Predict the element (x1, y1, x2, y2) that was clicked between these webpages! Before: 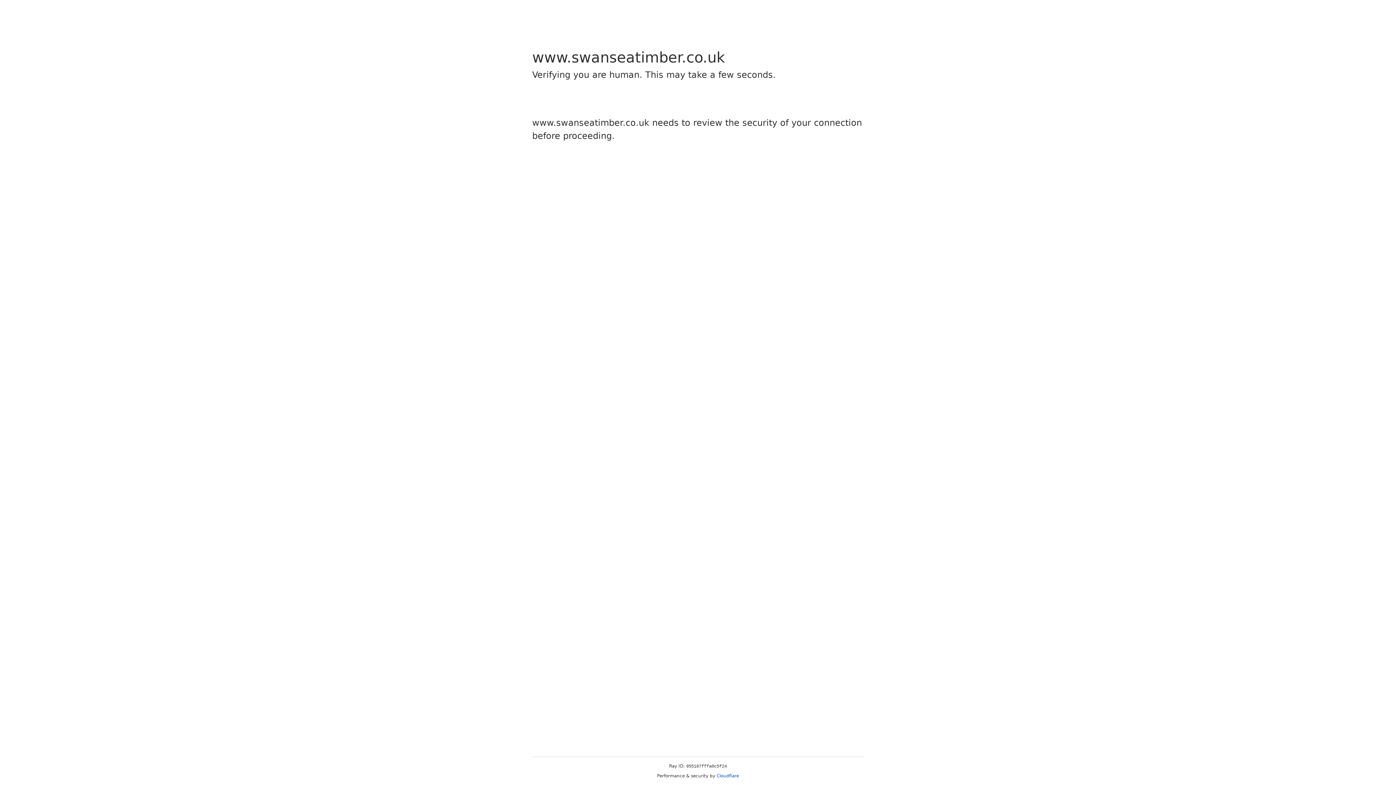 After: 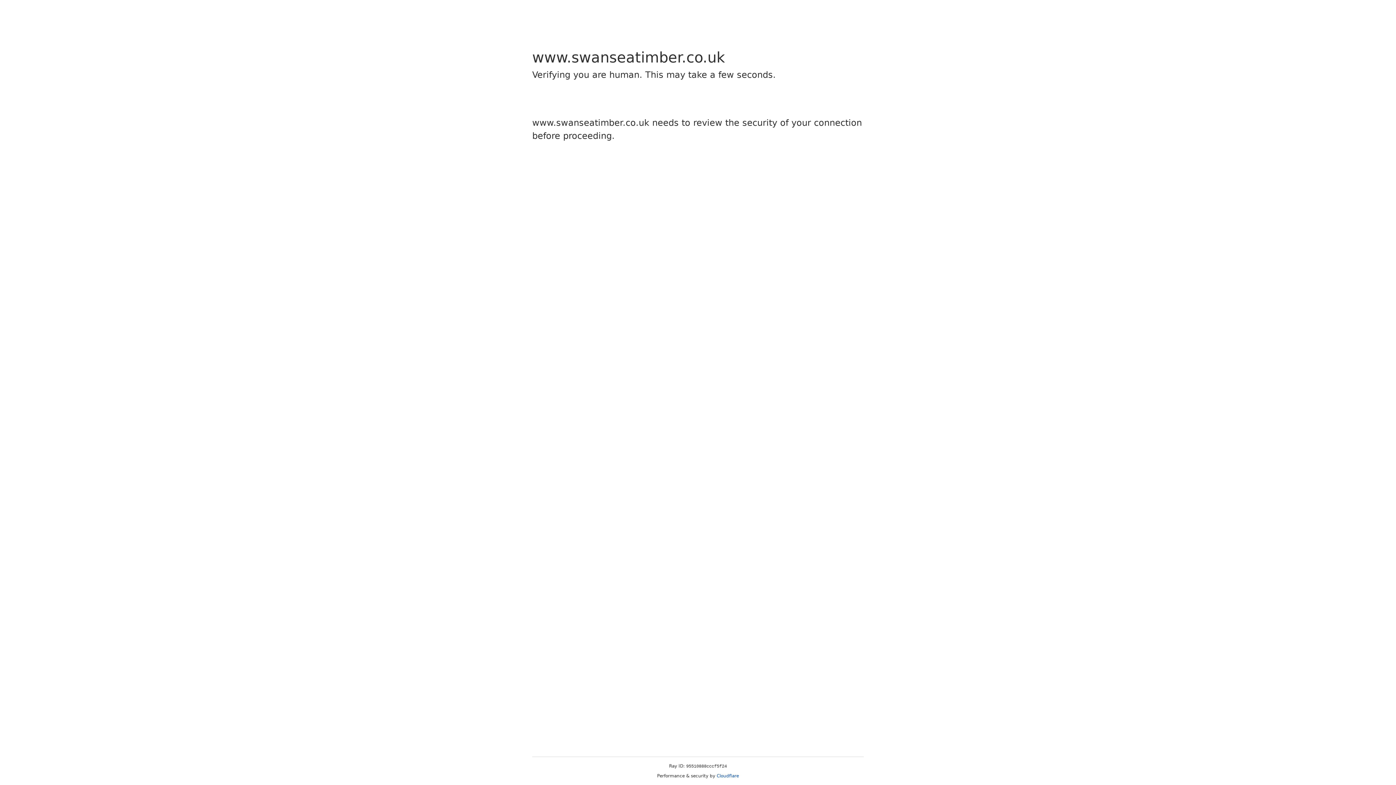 Action: label: Cloudflare bbox: (716, 773, 739, 778)